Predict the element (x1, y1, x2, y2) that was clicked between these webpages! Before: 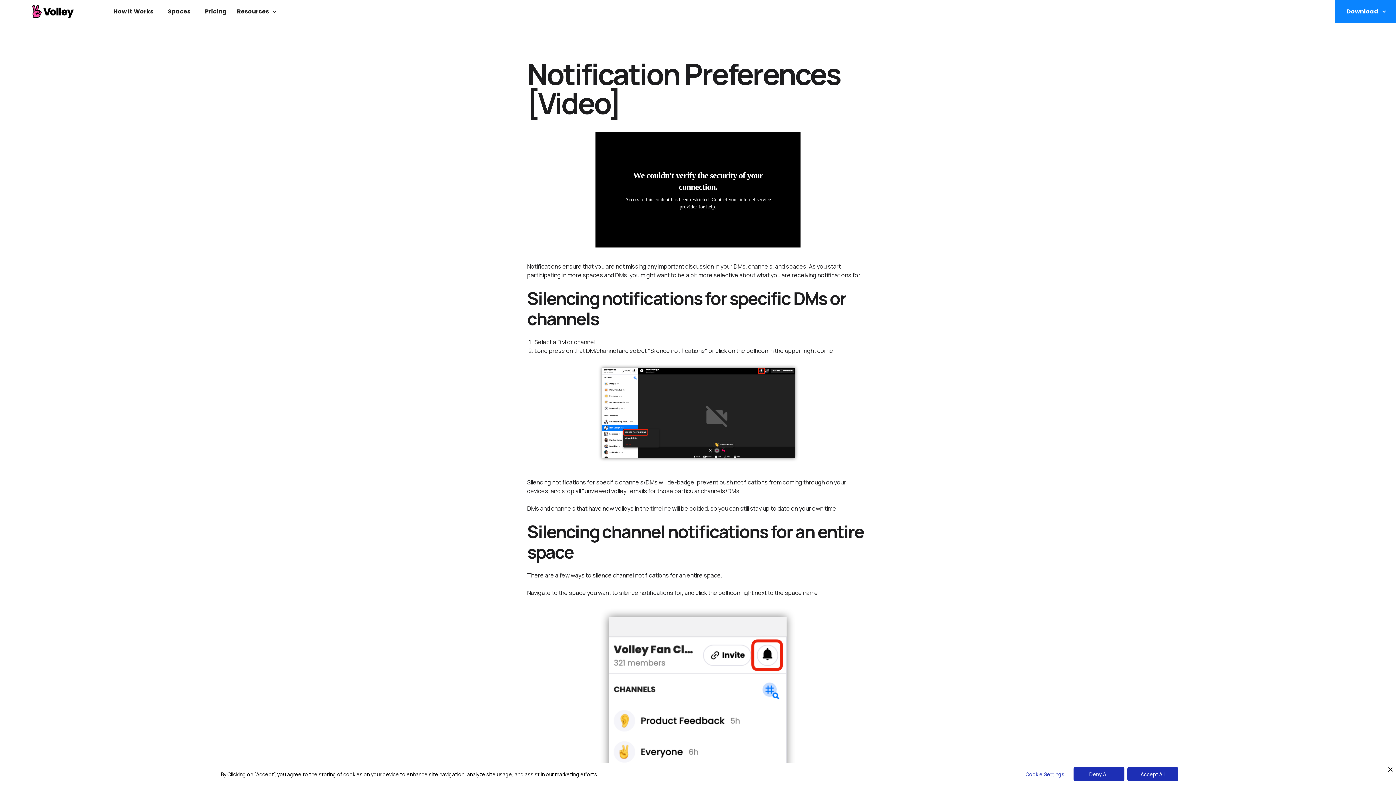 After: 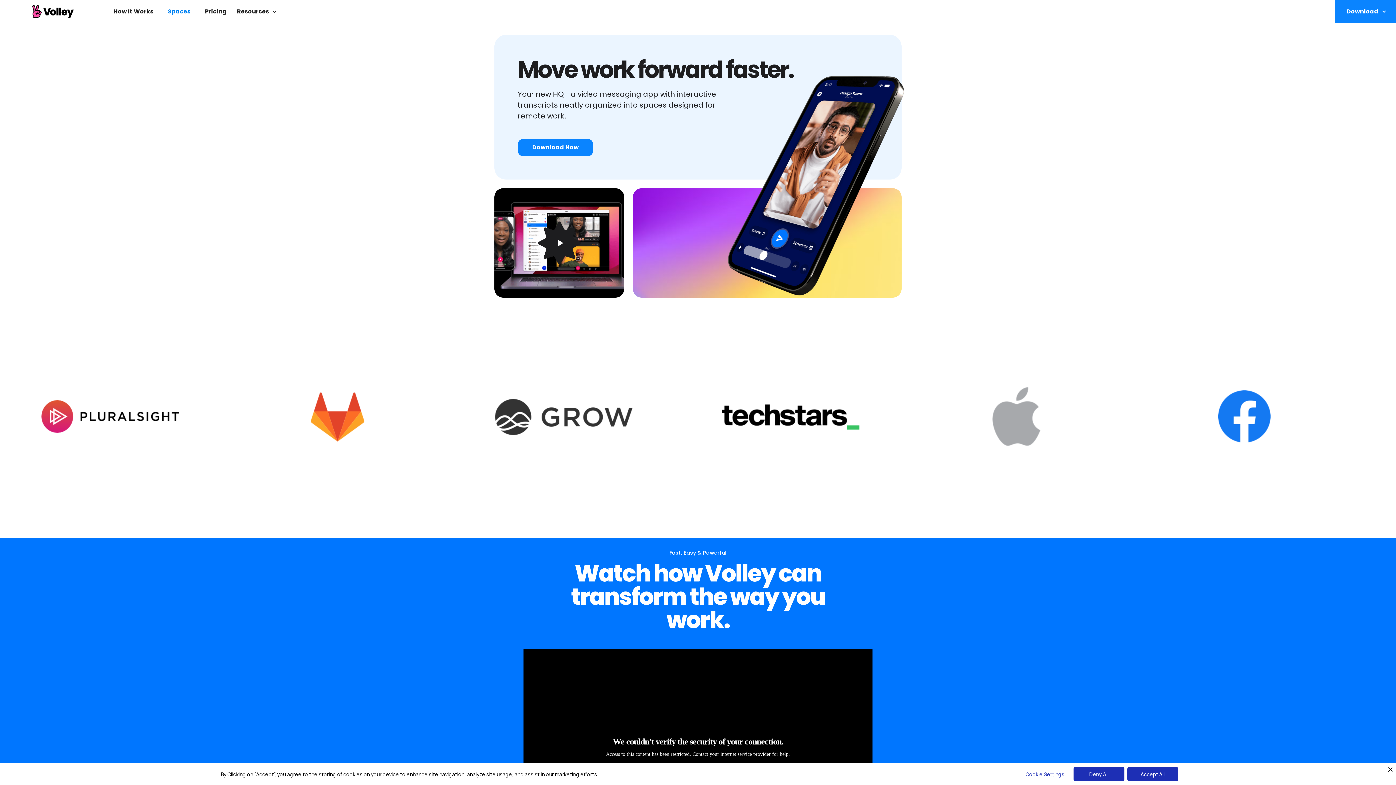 Action: bbox: (160, 0, 197, 23) label: Spaces